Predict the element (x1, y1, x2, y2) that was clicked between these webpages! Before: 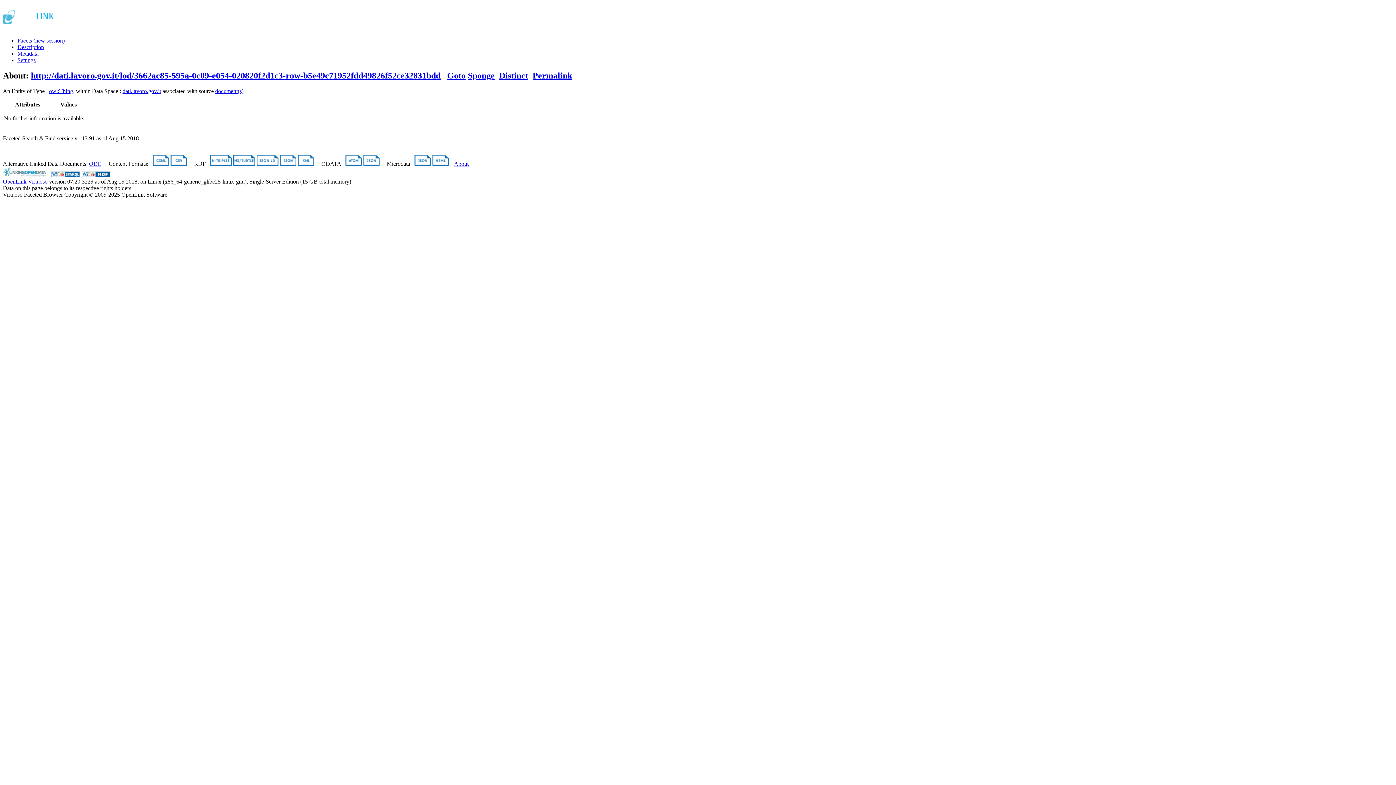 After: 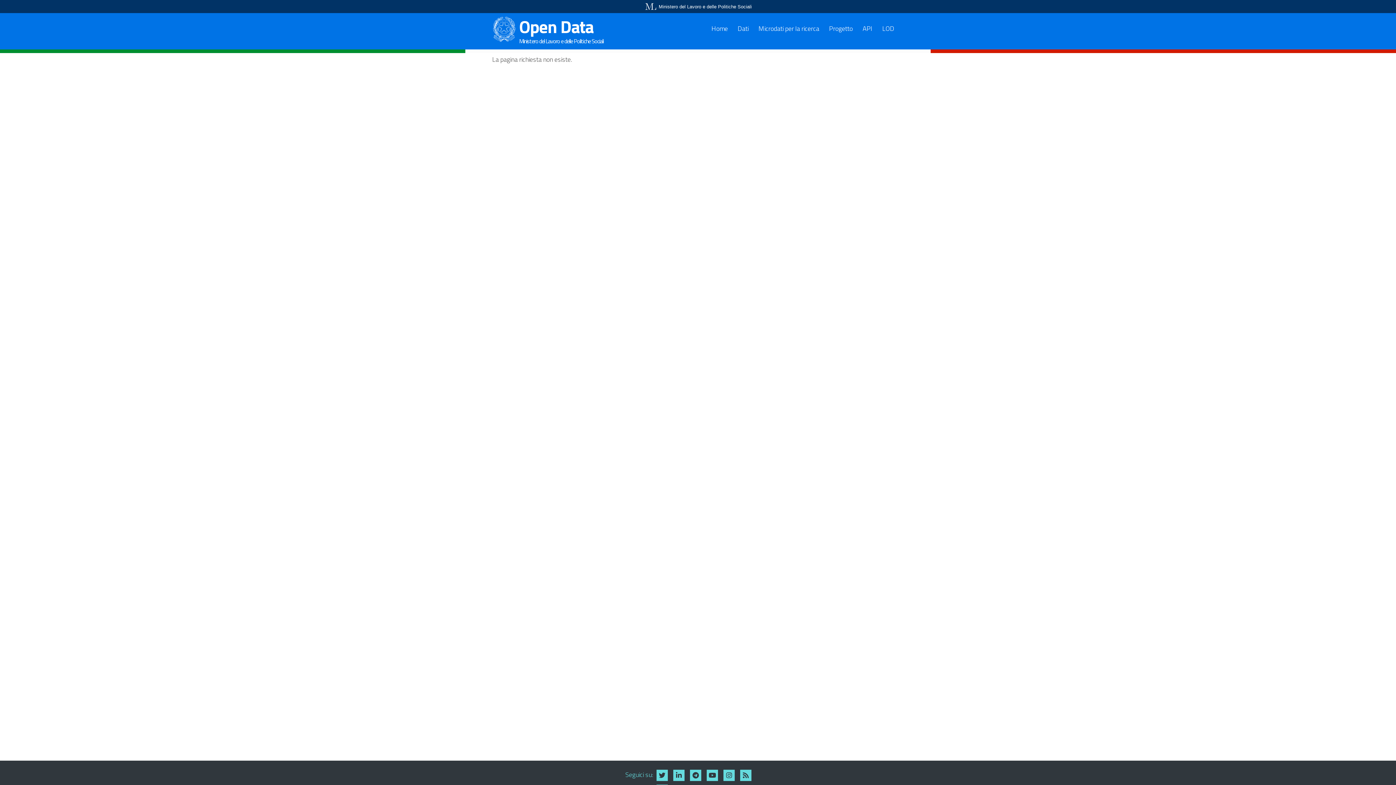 Action: bbox: (17, 50, 38, 56) label: Metadata